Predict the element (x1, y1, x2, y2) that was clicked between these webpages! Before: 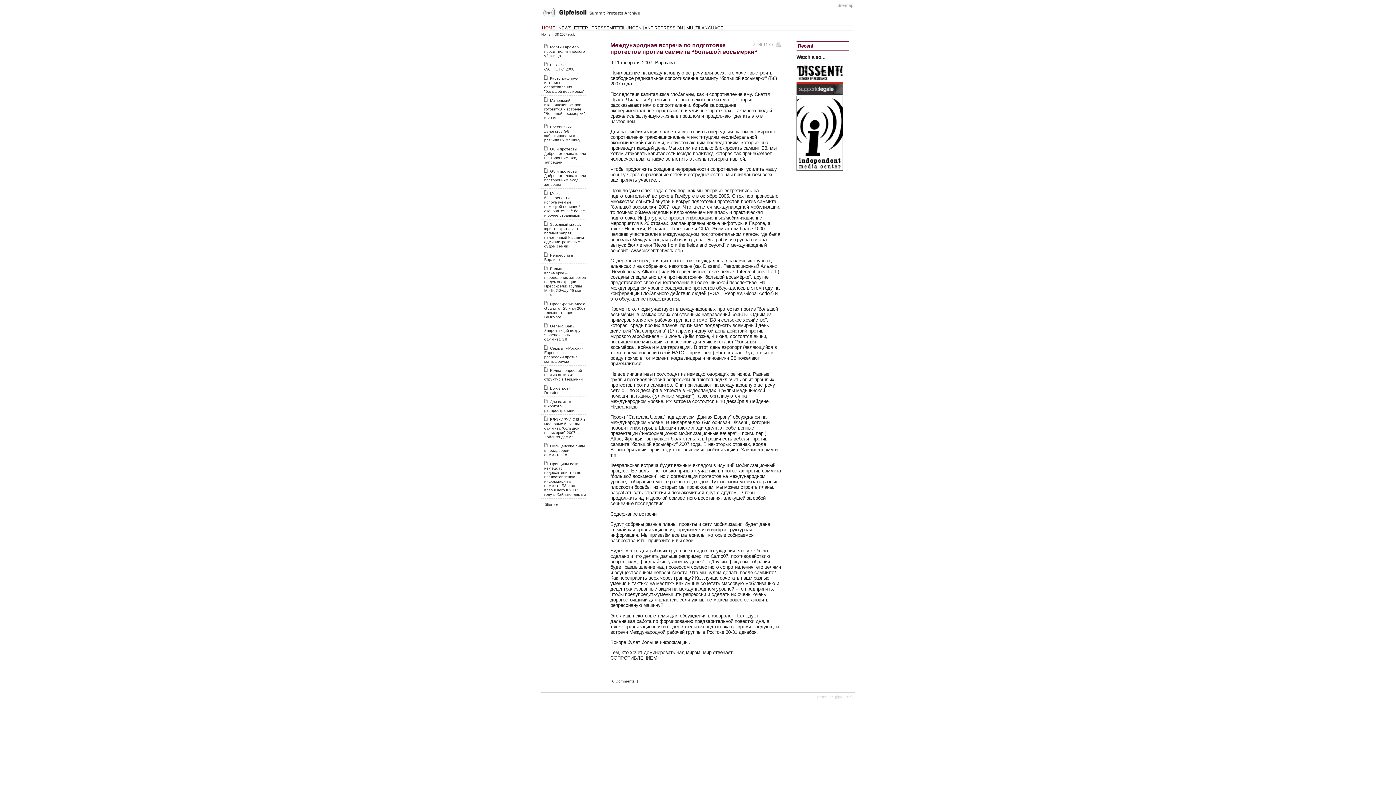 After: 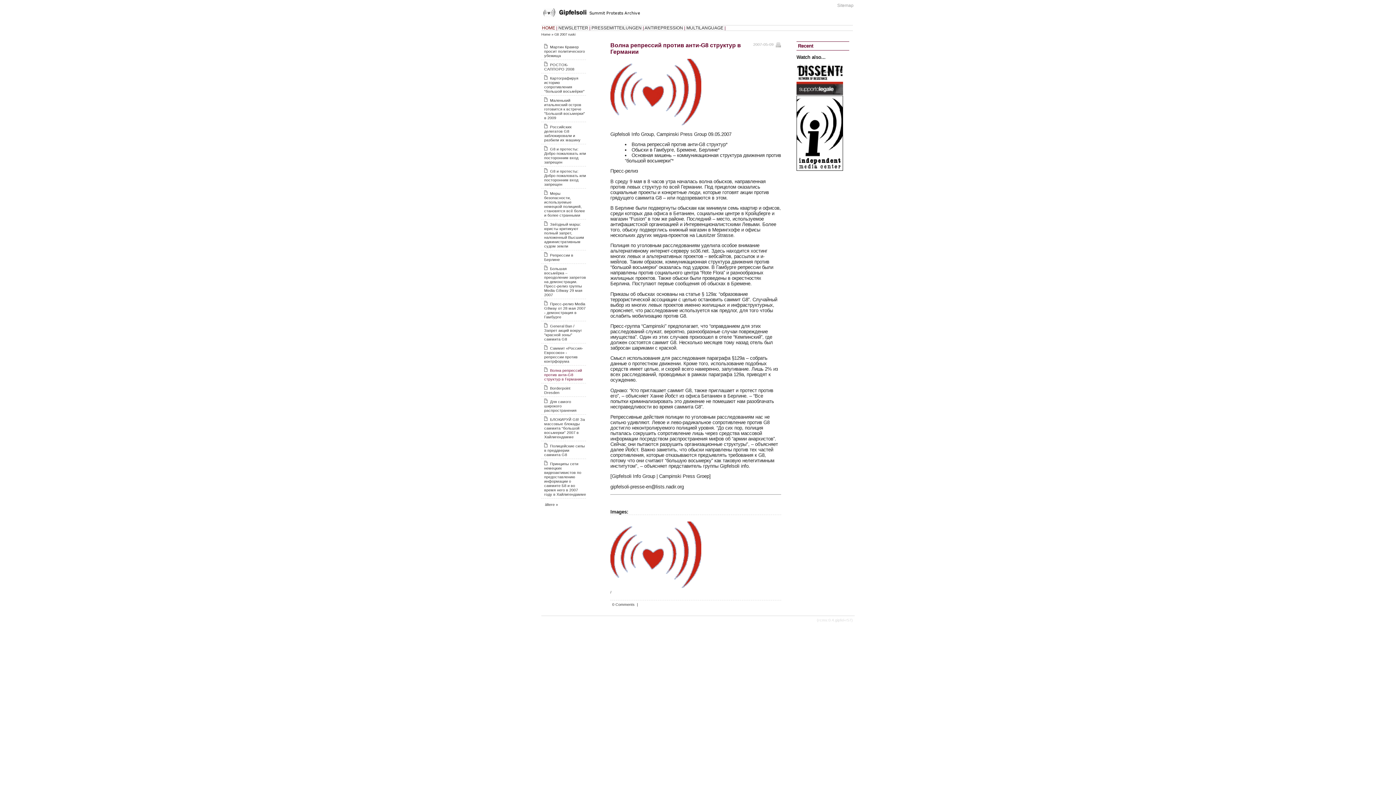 Action: bbox: (544, 368, 582, 381) label: Волна репрессий против анти-G8 структур в Германии